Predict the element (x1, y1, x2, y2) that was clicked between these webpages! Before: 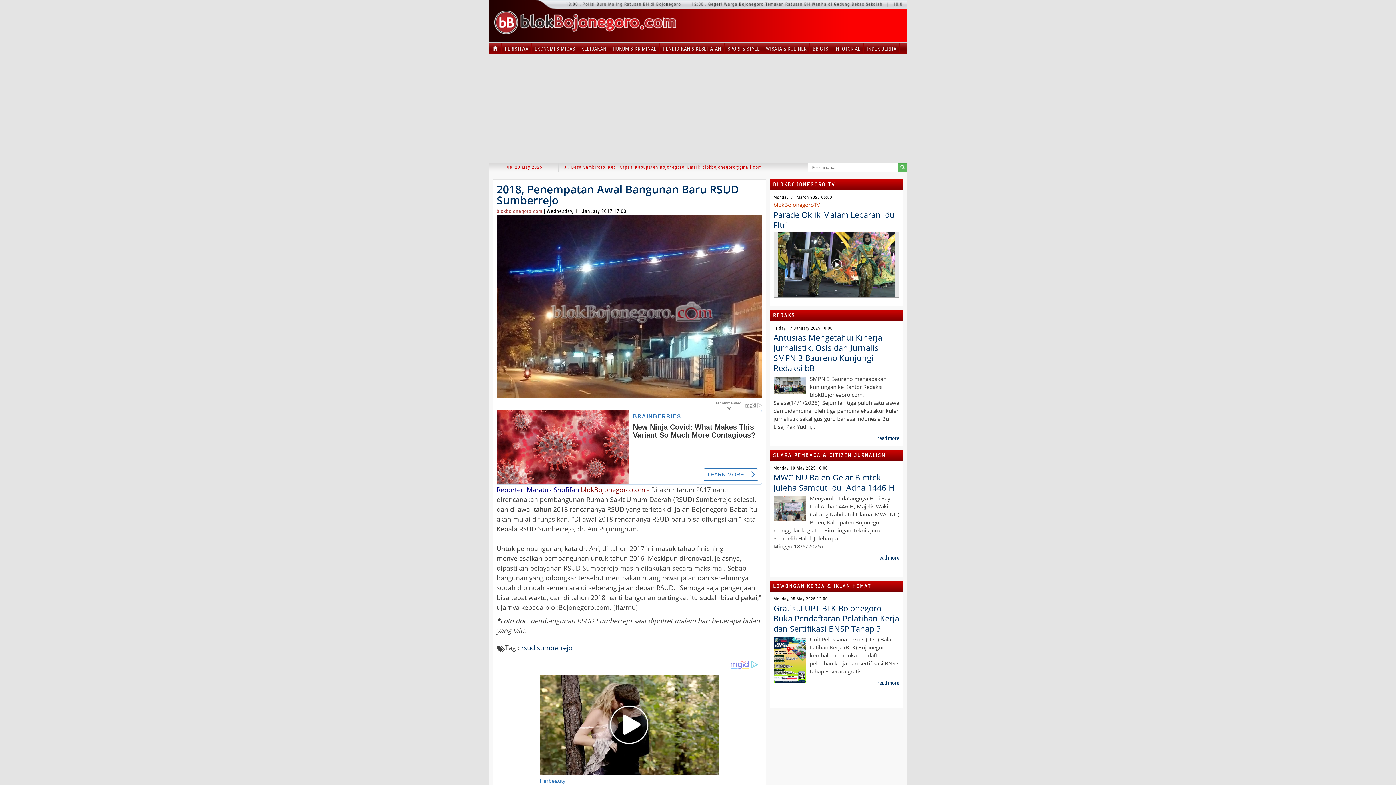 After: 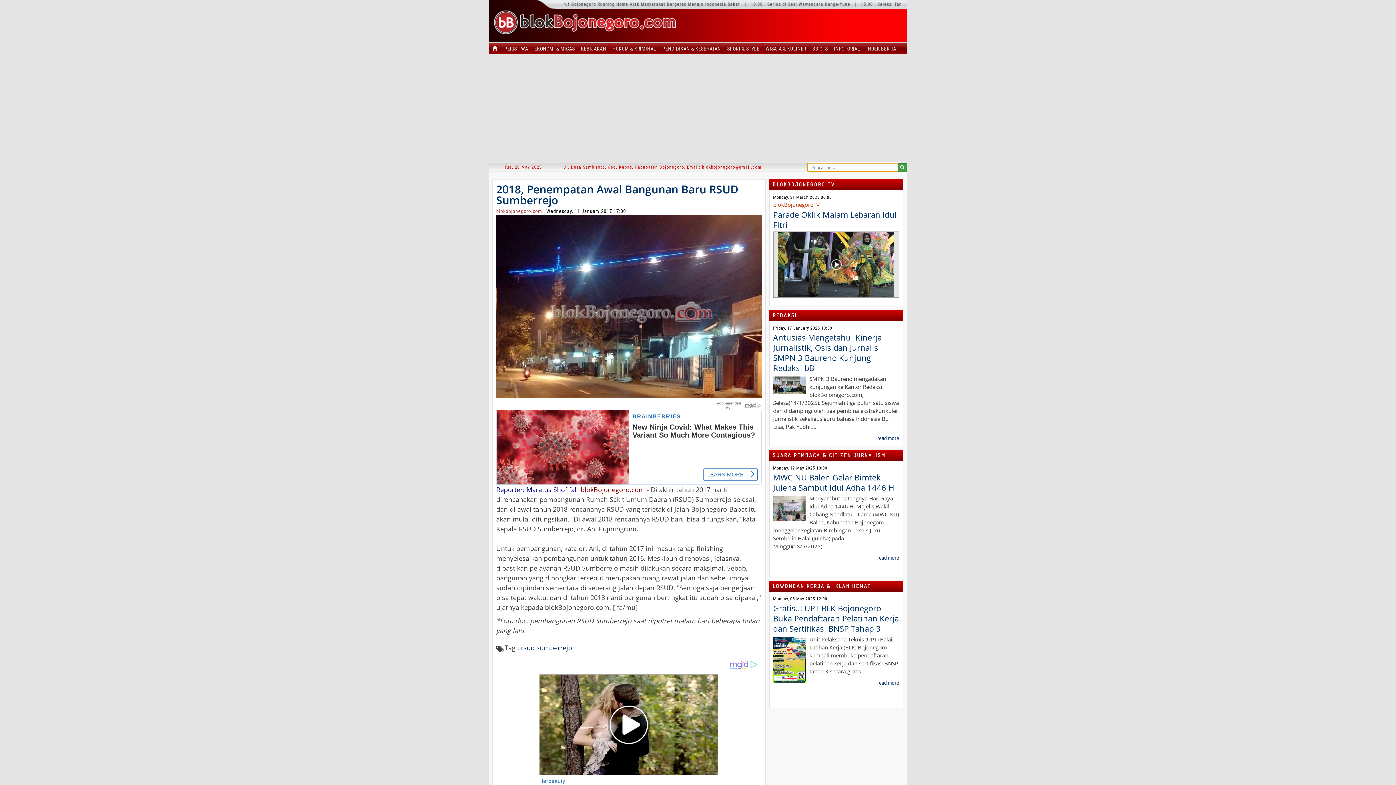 Action: bbox: (898, 163, 907, 172)